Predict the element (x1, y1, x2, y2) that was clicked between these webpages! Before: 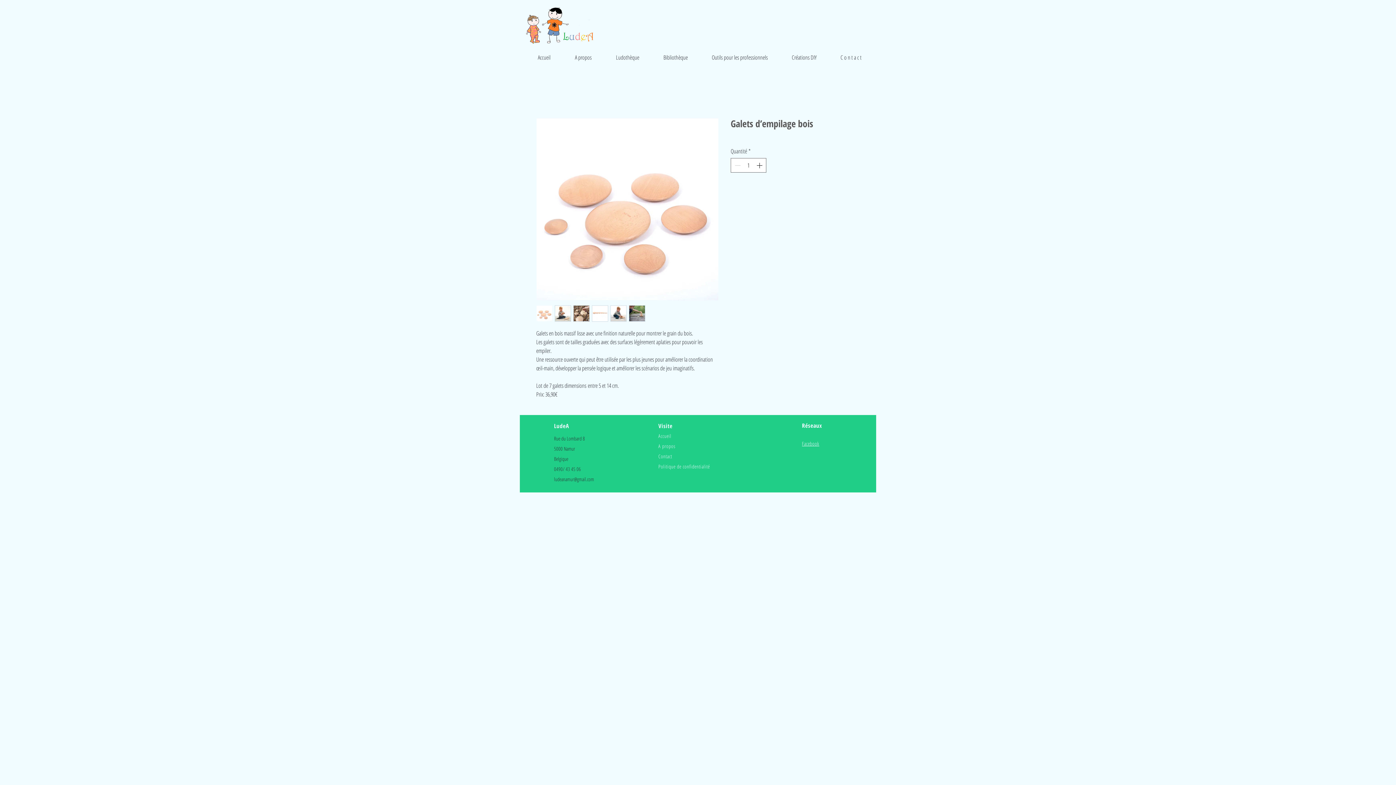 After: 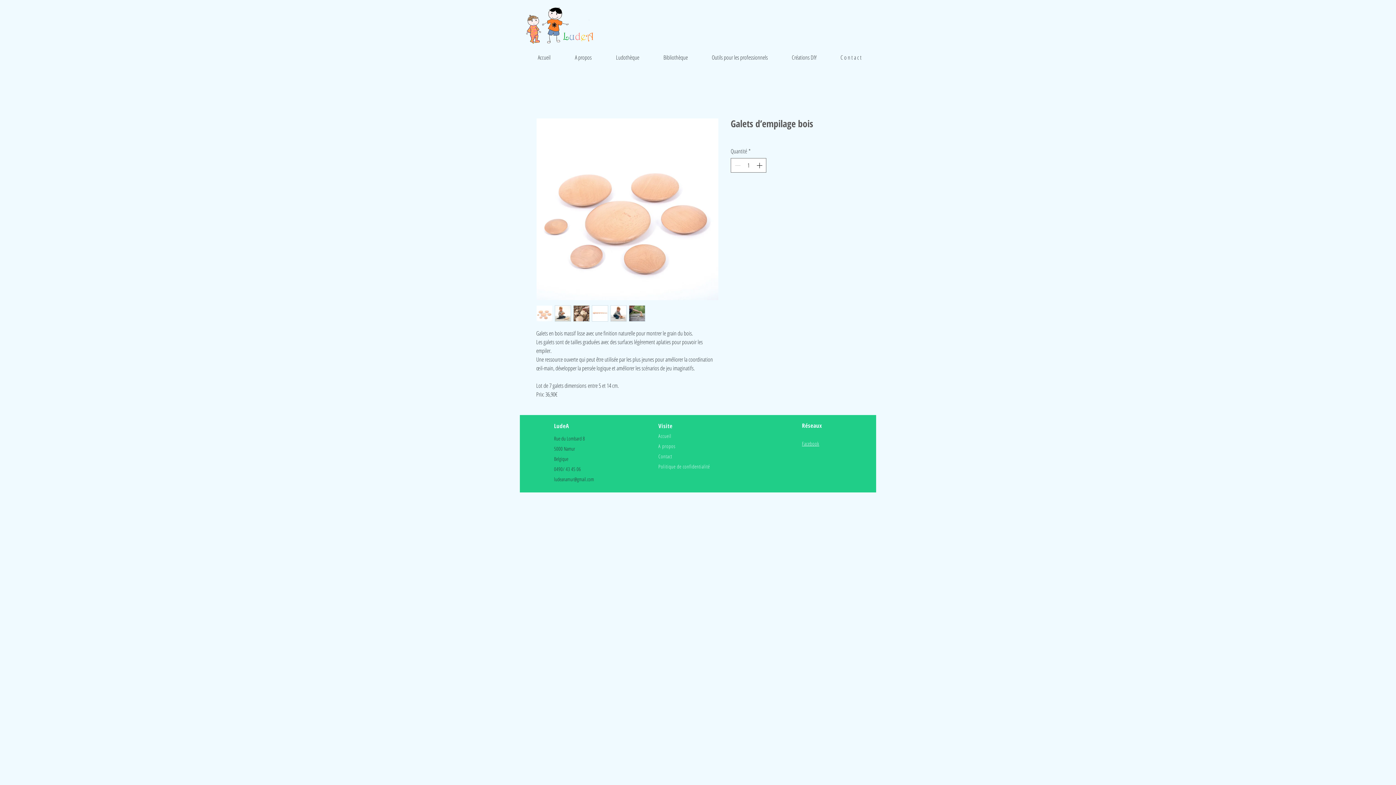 Action: bbox: (629, 305, 645, 321)